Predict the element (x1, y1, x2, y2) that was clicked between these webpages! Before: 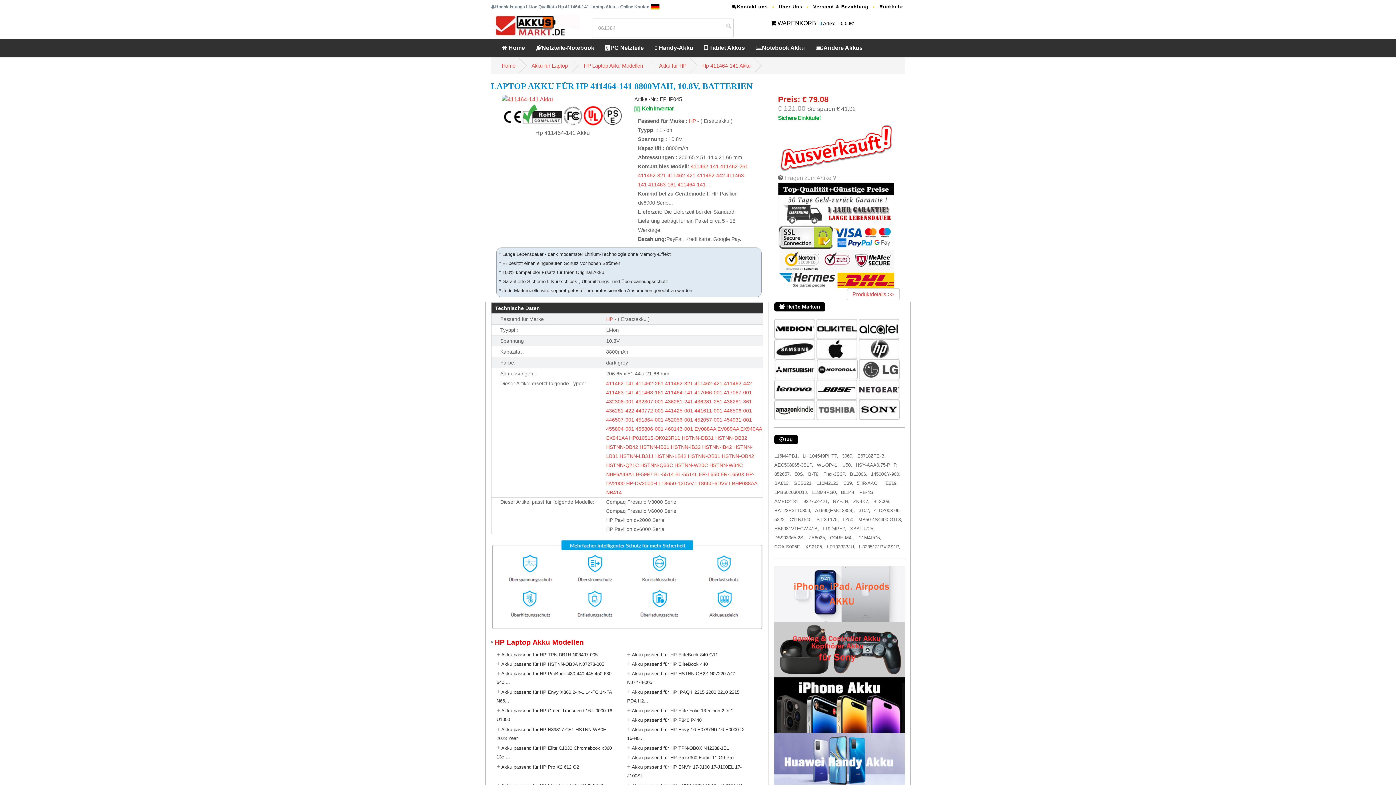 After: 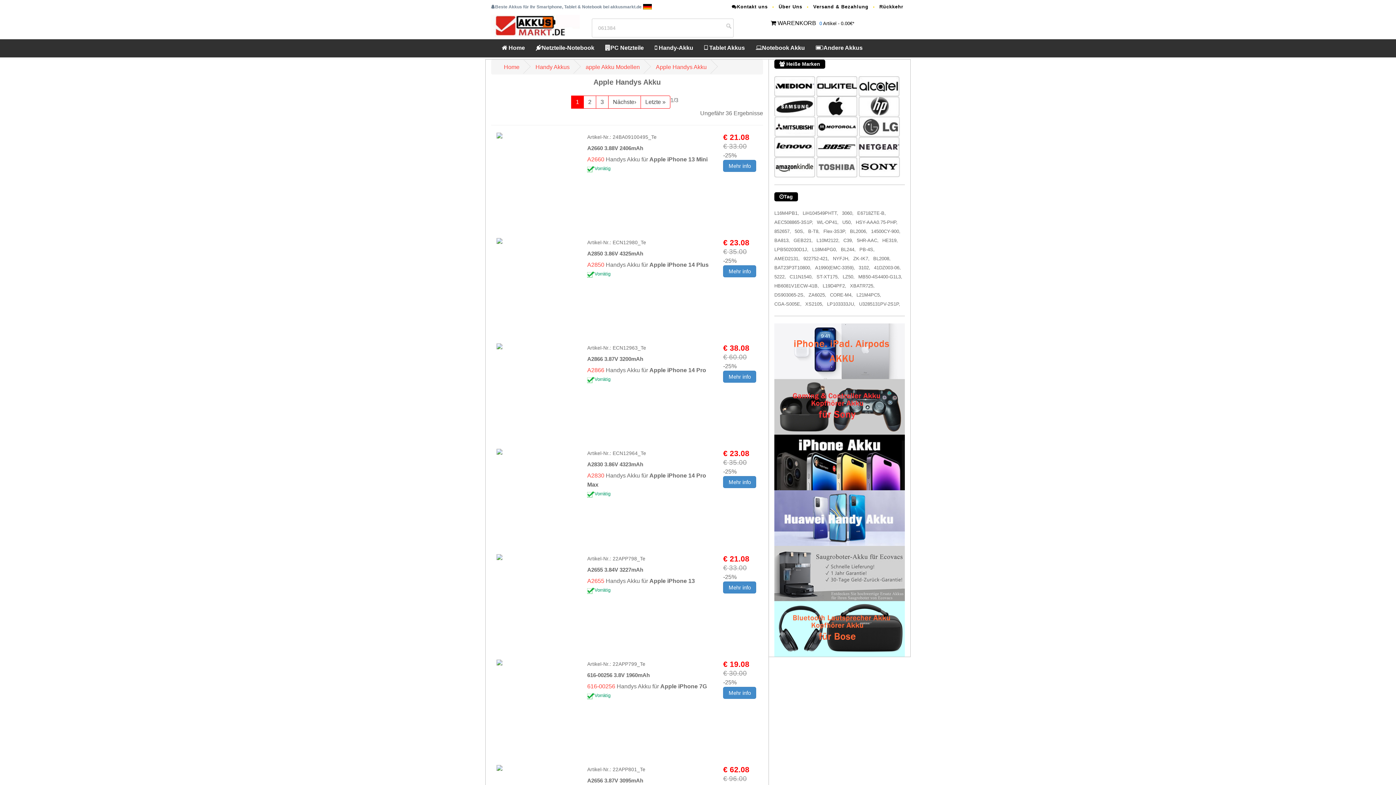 Action: bbox: (774, 701, 905, 708)